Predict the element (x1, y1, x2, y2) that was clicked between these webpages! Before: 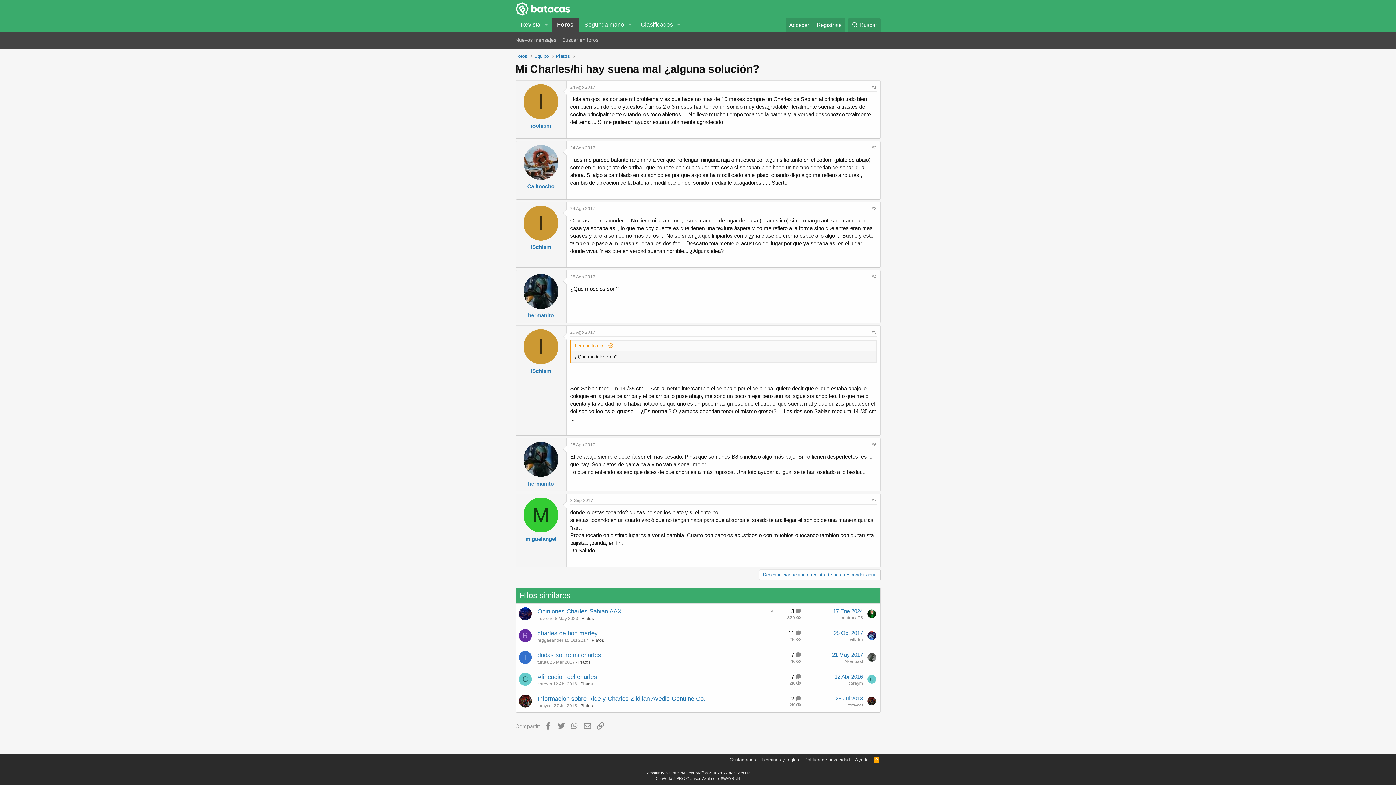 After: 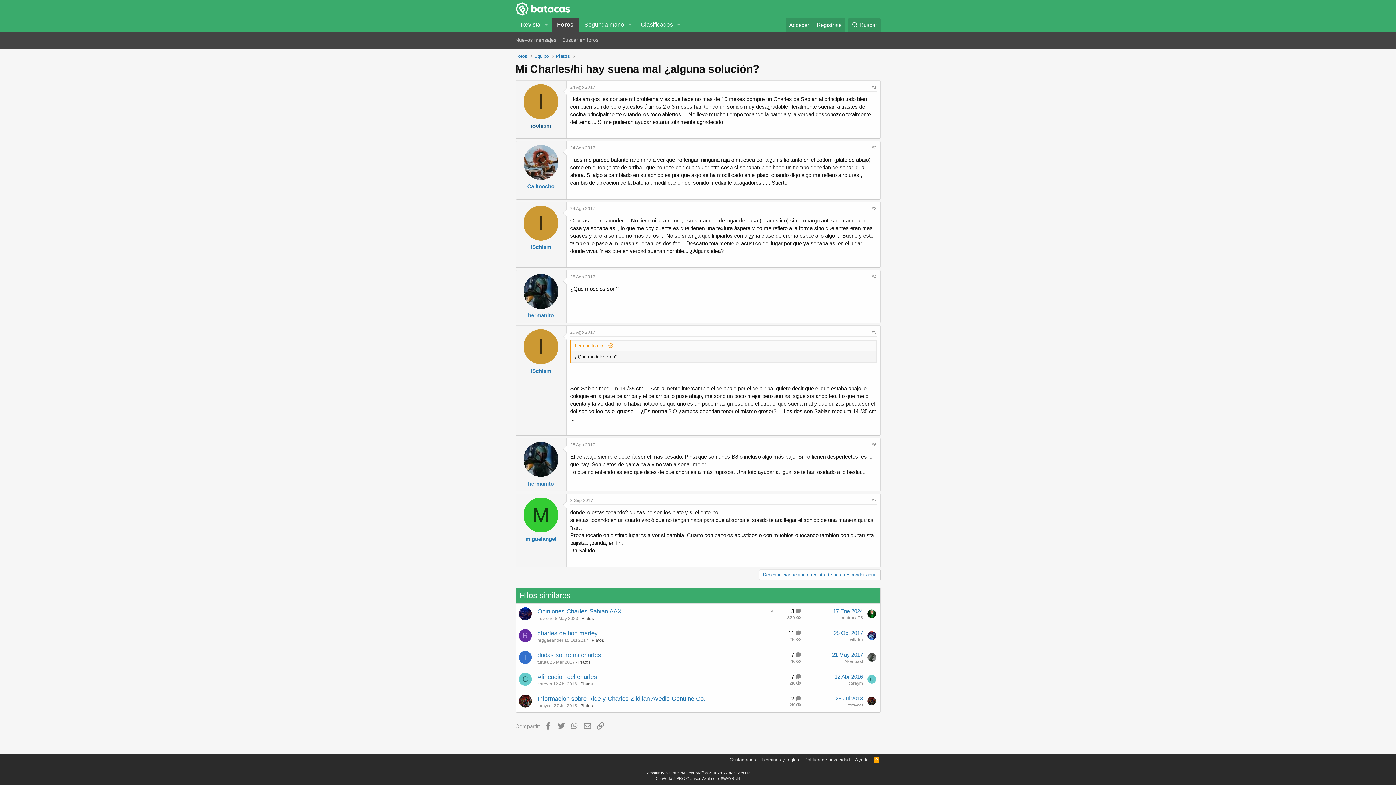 Action: bbox: (530, 158, 551, 164) label: iSchism